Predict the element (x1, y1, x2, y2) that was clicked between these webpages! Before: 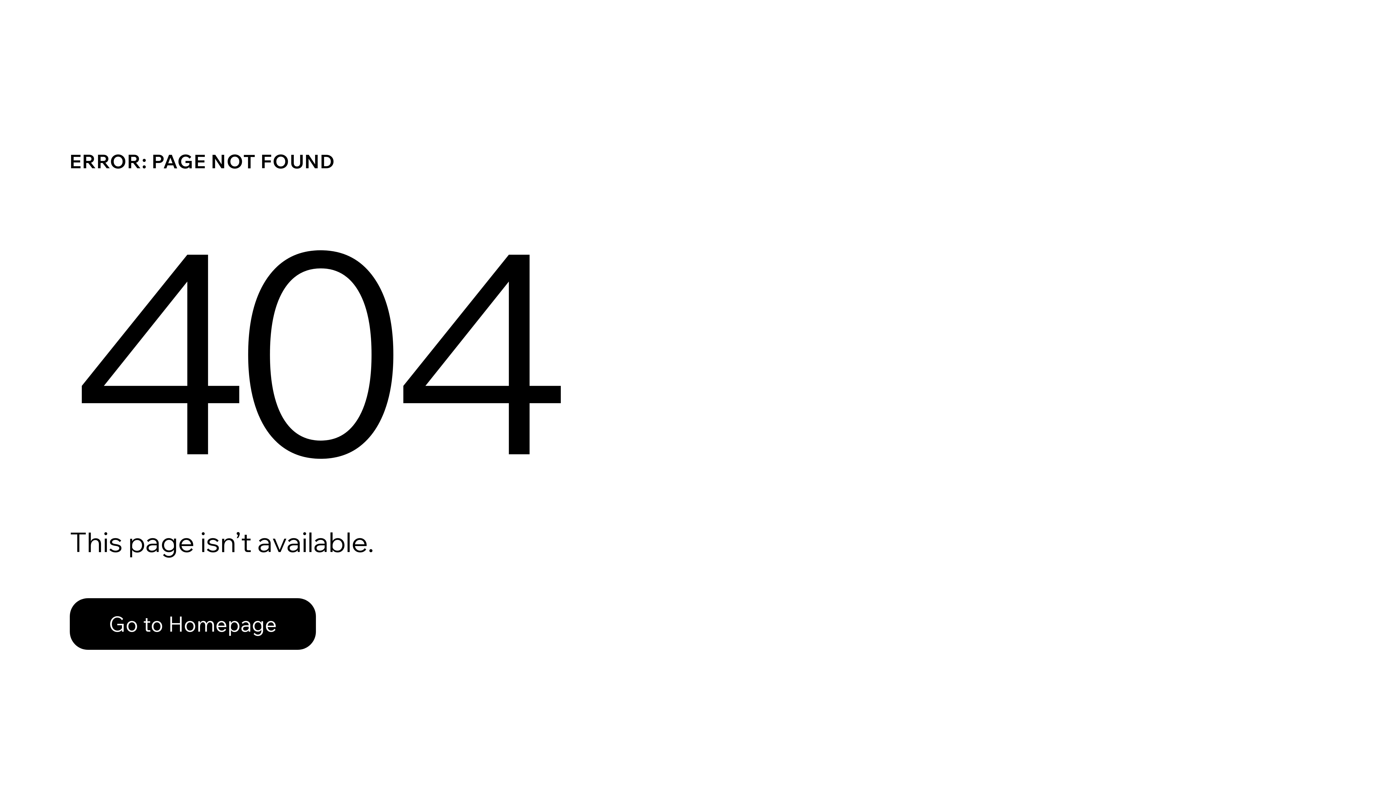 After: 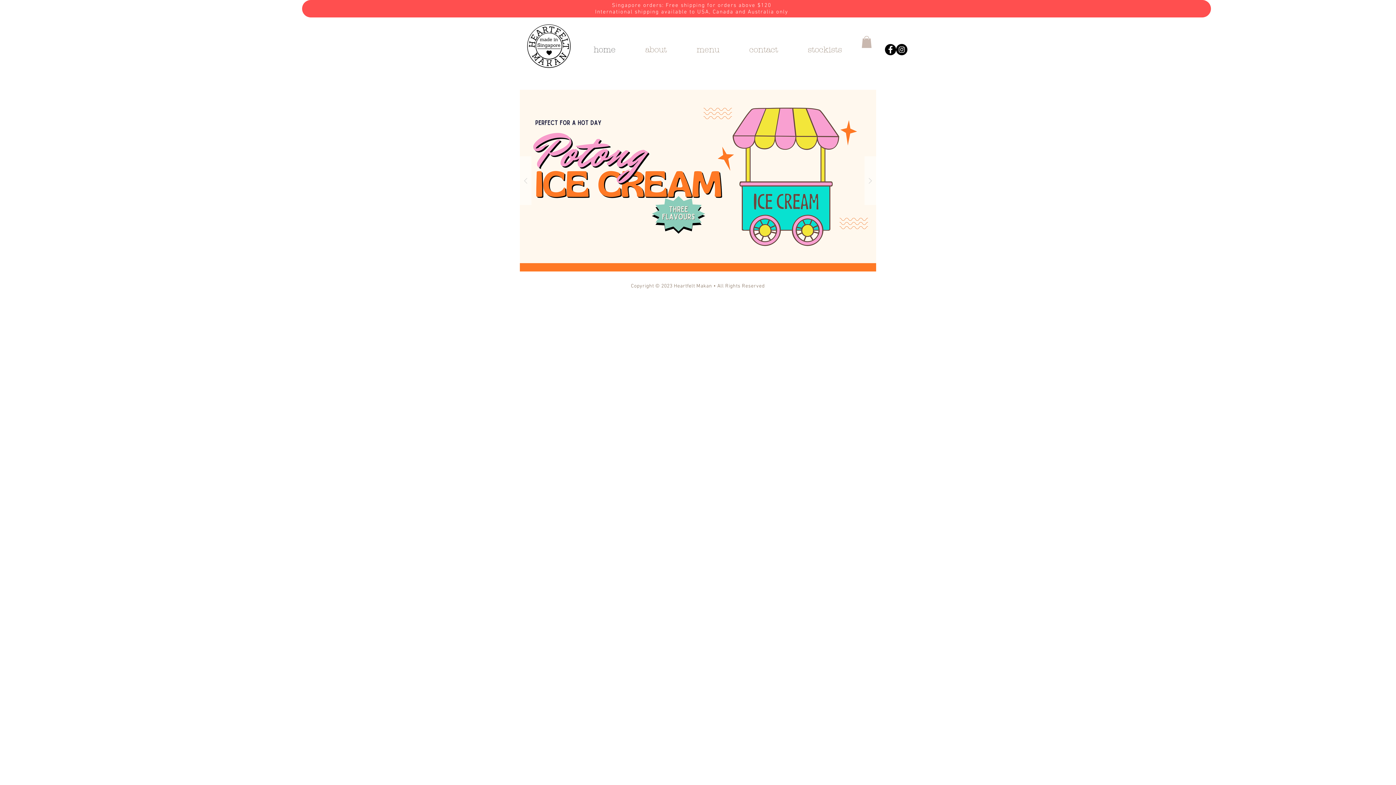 Action: bbox: (69, 582, 768, 659) label: Go to Homepage